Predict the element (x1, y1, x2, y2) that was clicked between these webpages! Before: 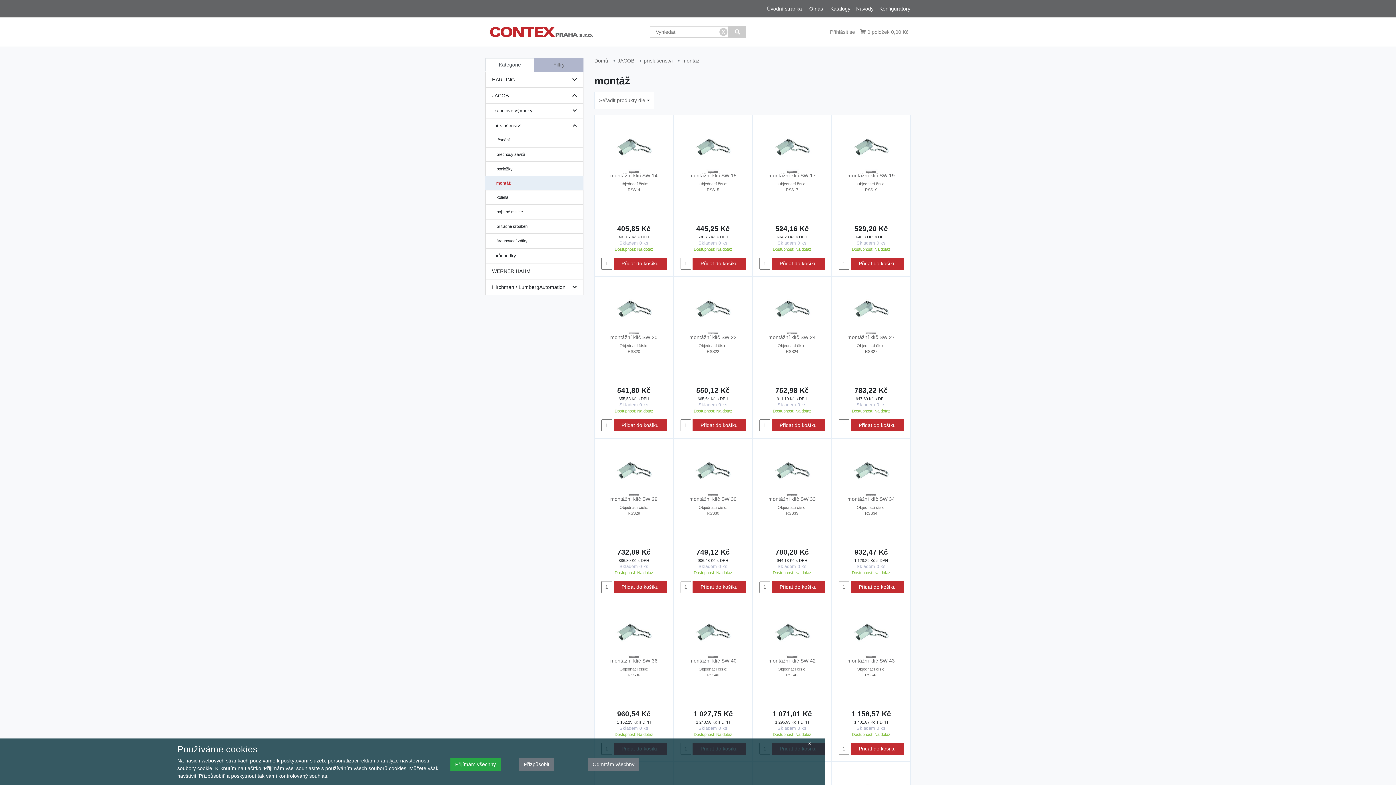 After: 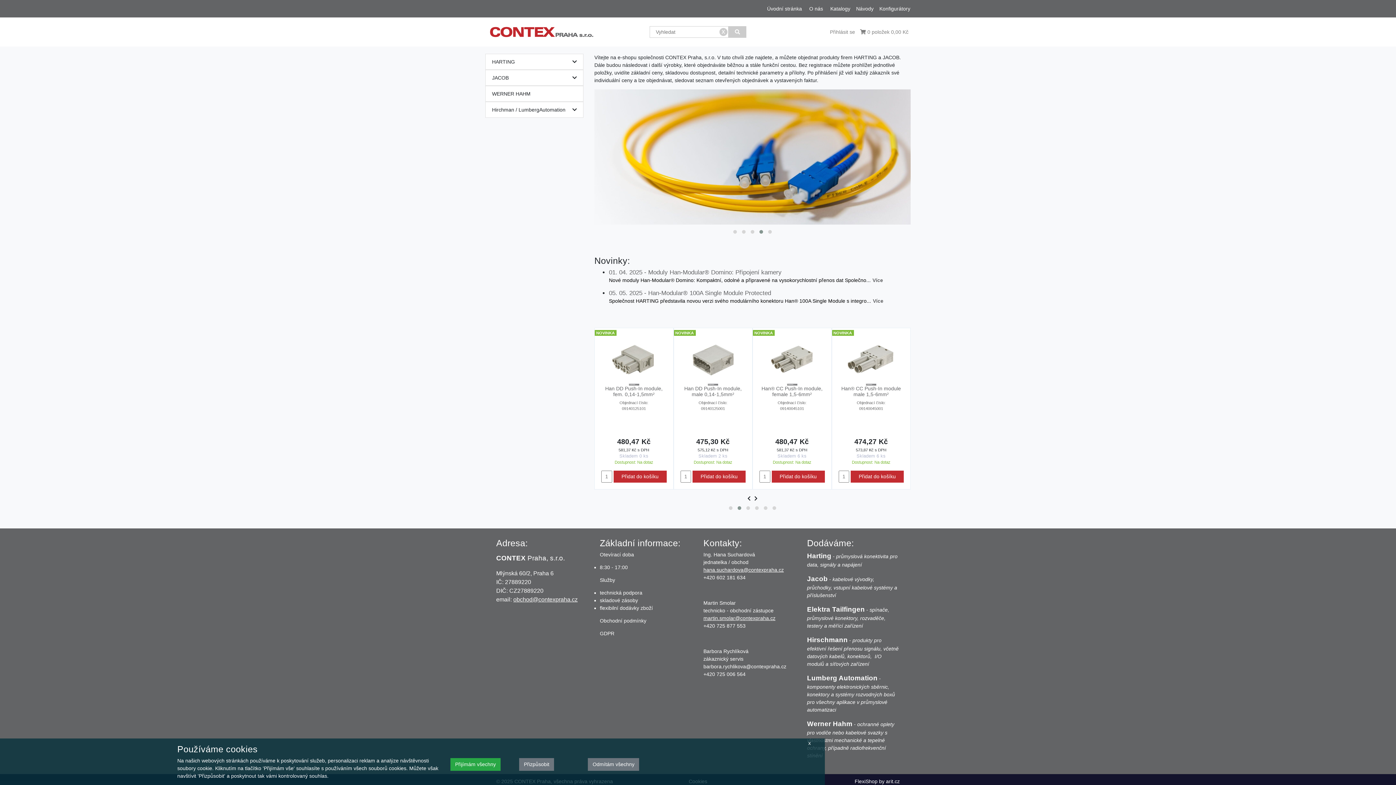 Action: bbox: (485, 20, 598, 43)